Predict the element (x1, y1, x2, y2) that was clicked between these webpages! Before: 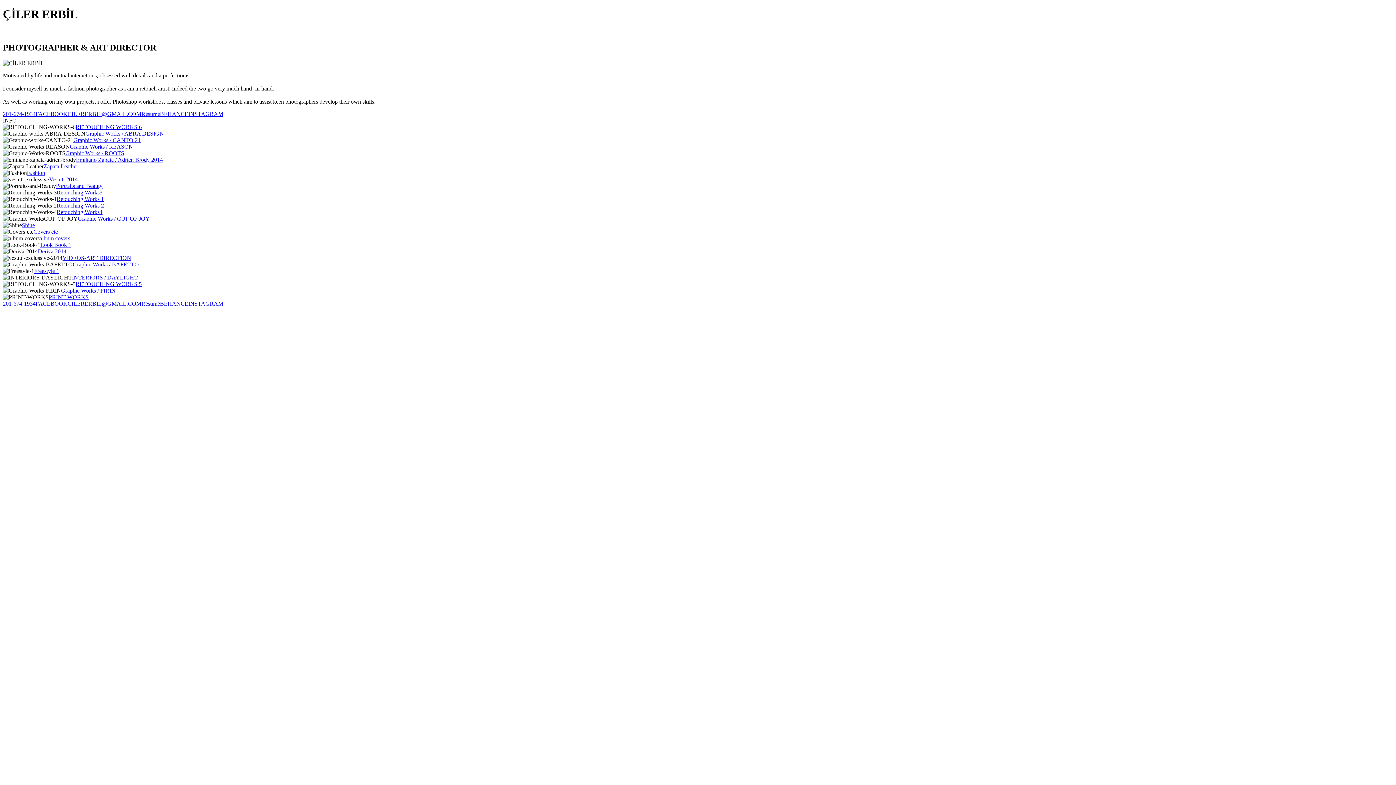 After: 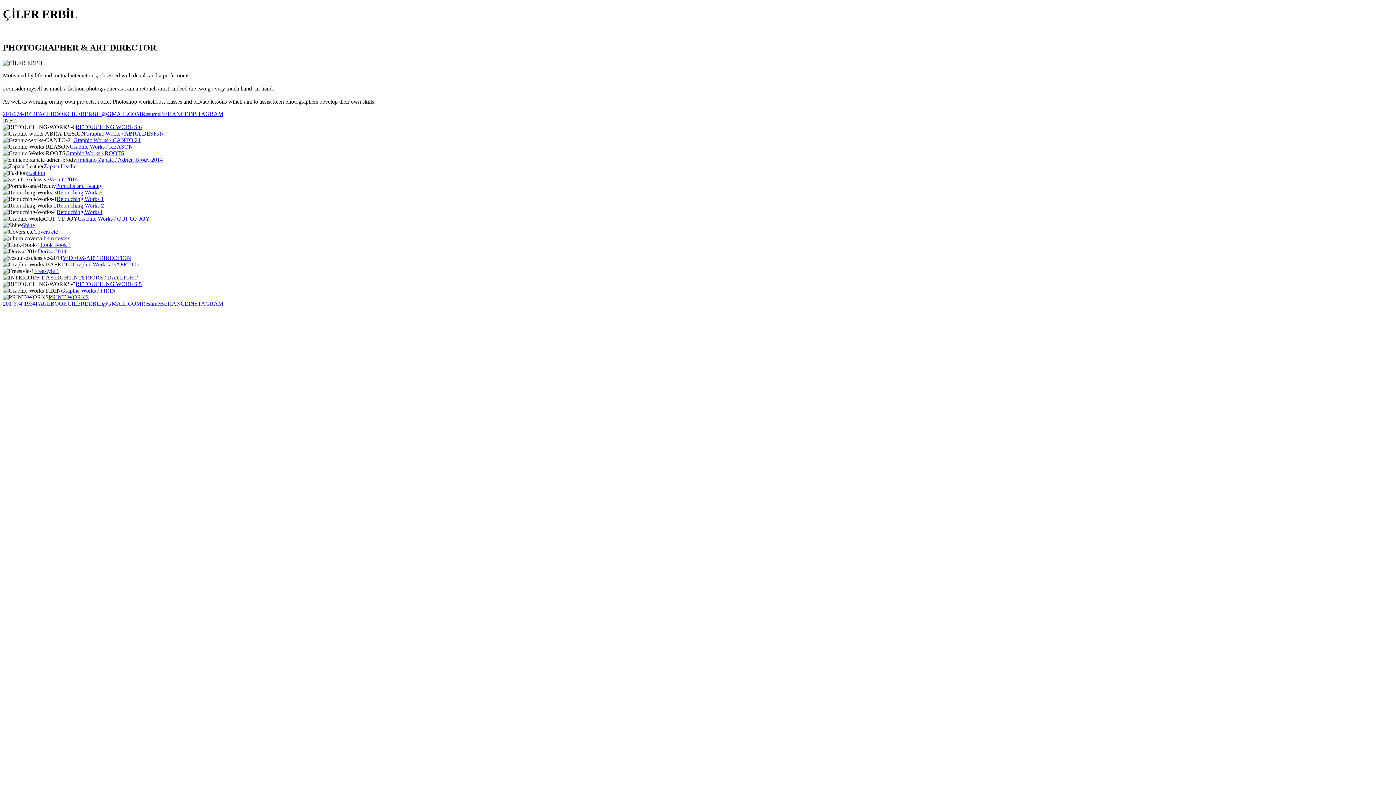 Action: bbox: (72, 274, 137, 280) label: INTERIORS / DAYLIGHT